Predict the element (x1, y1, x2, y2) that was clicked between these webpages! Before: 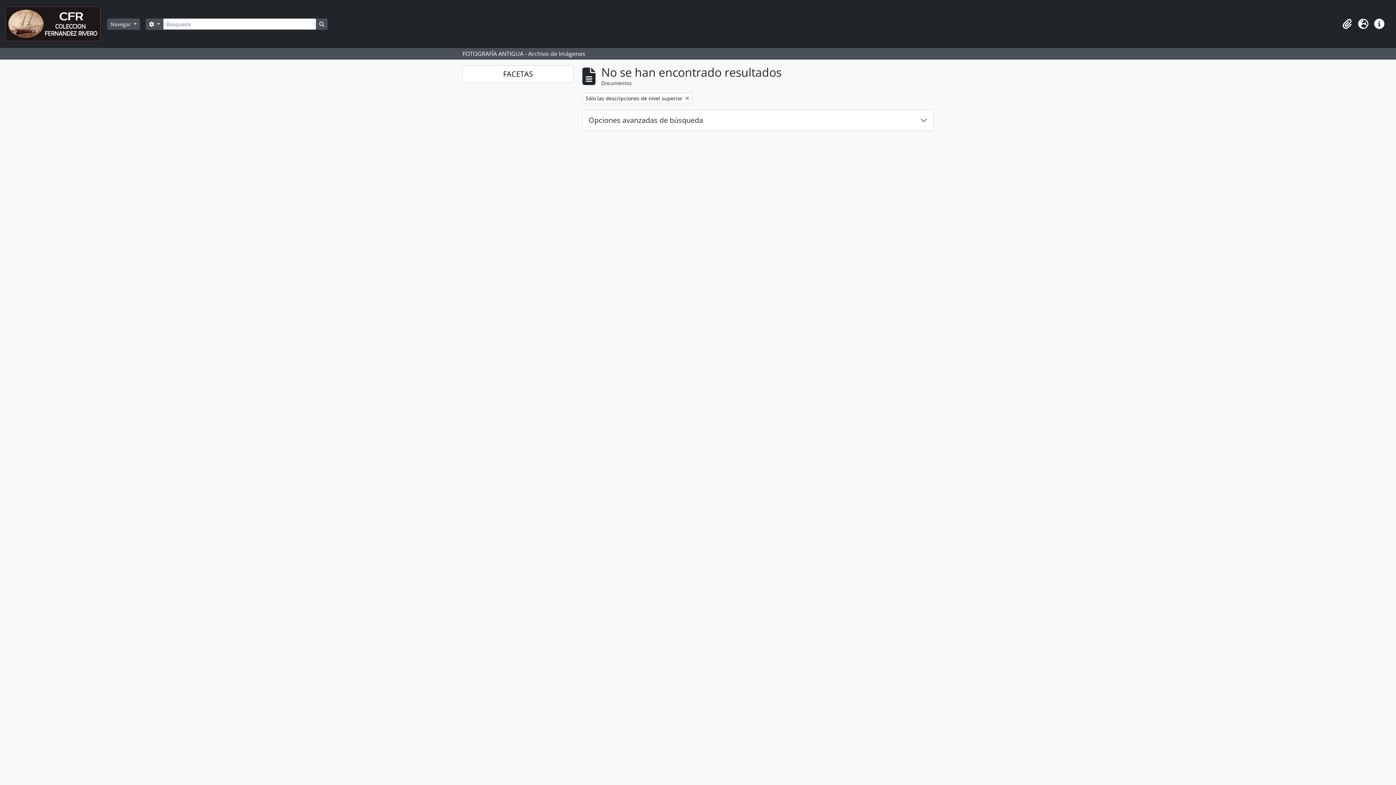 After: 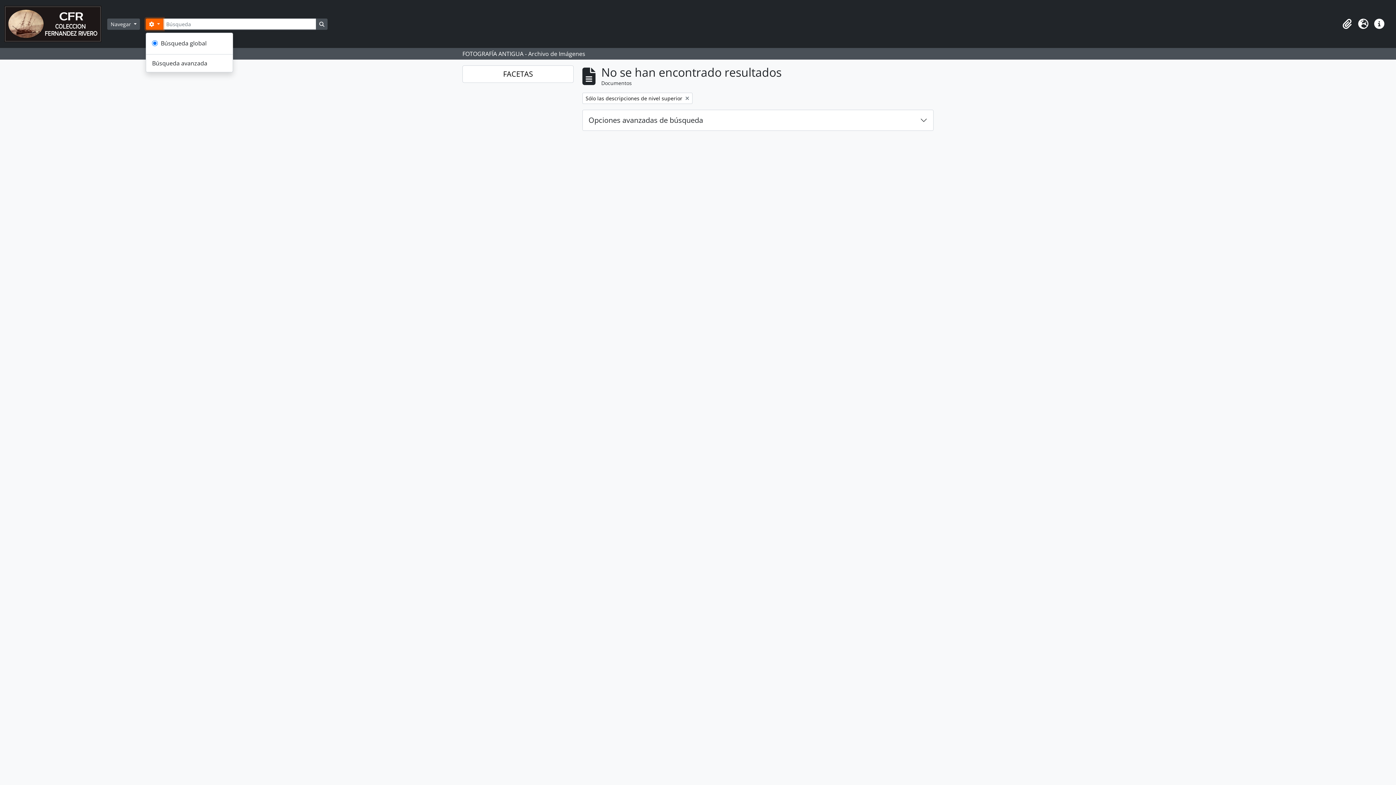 Action: bbox: (145, 18, 163, 29) label:  
Search options